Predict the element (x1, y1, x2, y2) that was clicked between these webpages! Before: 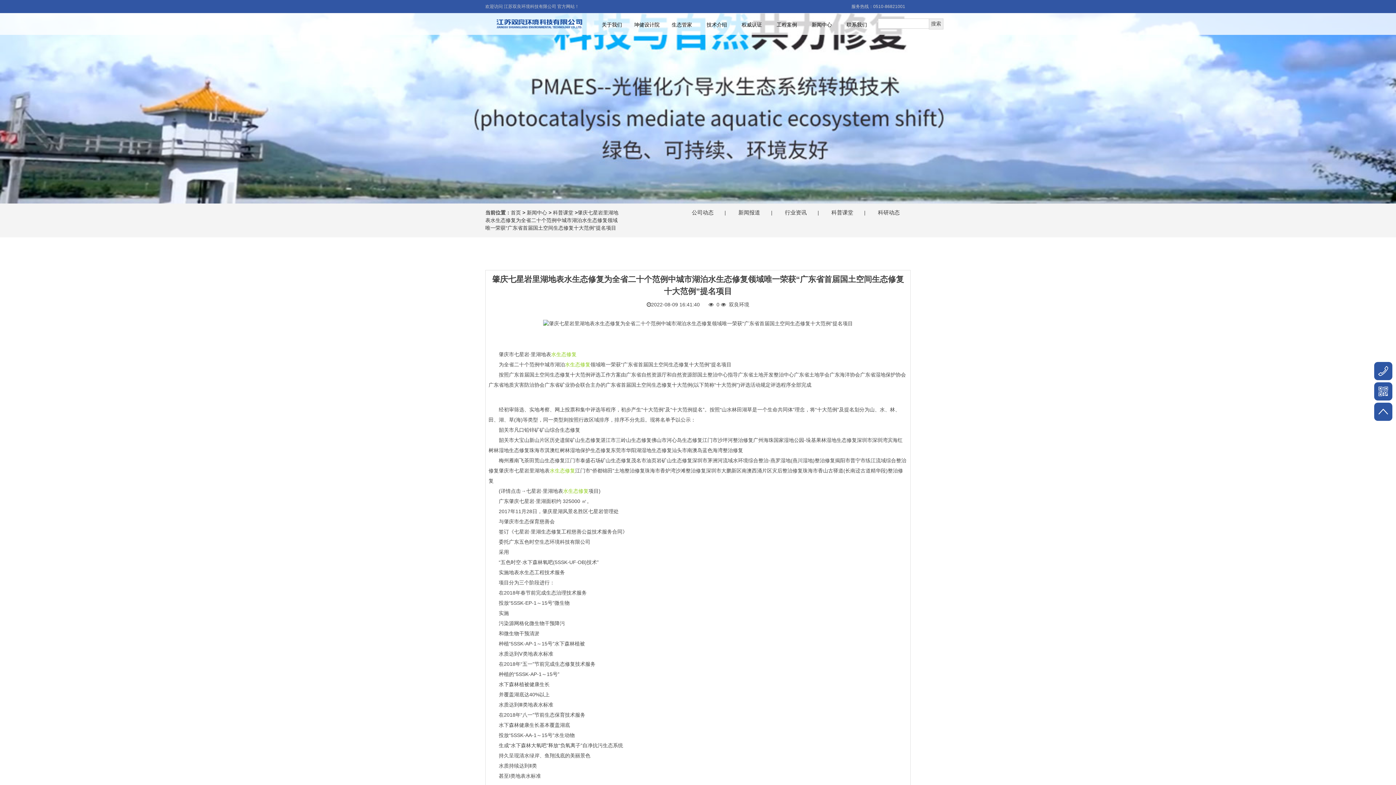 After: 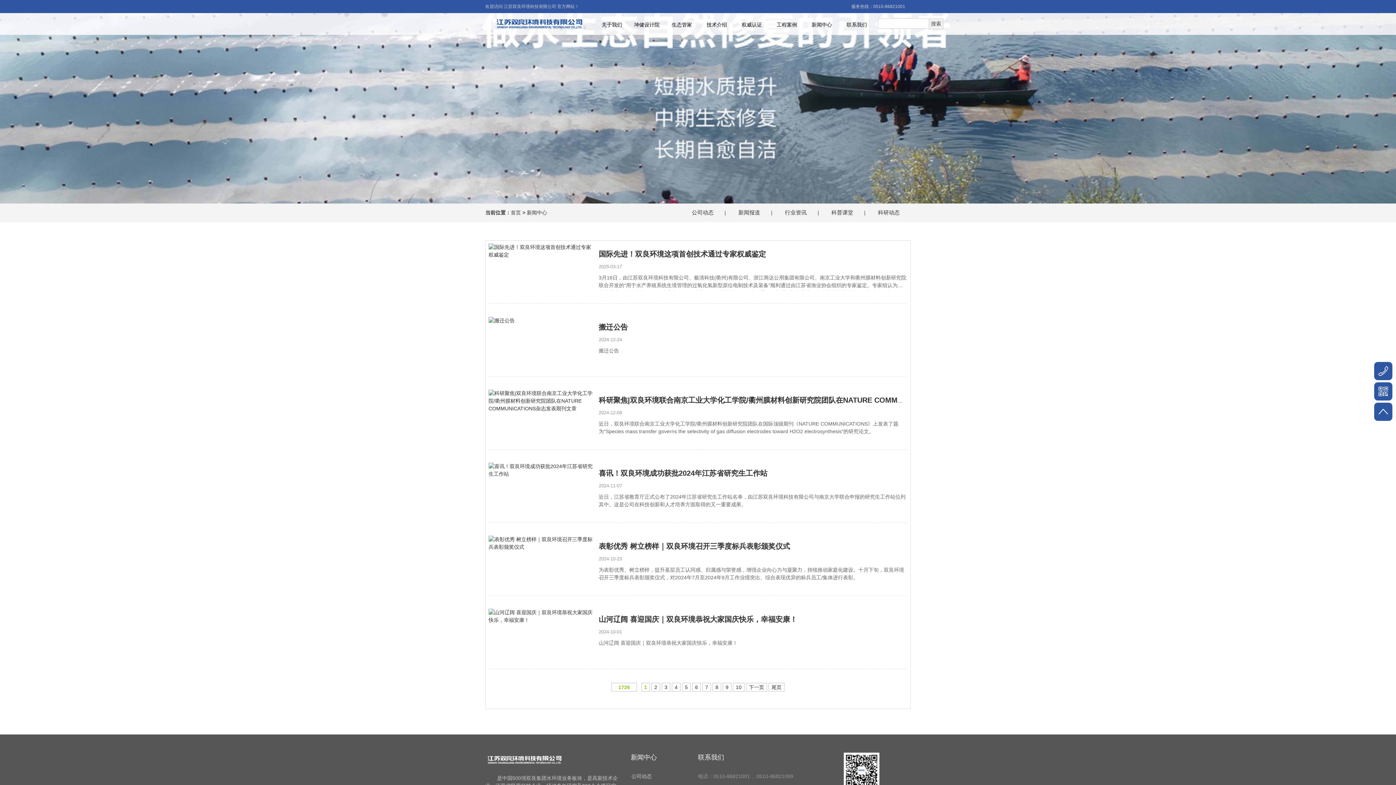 Action: bbox: (804, 14, 839, 35) label: 新闻中心